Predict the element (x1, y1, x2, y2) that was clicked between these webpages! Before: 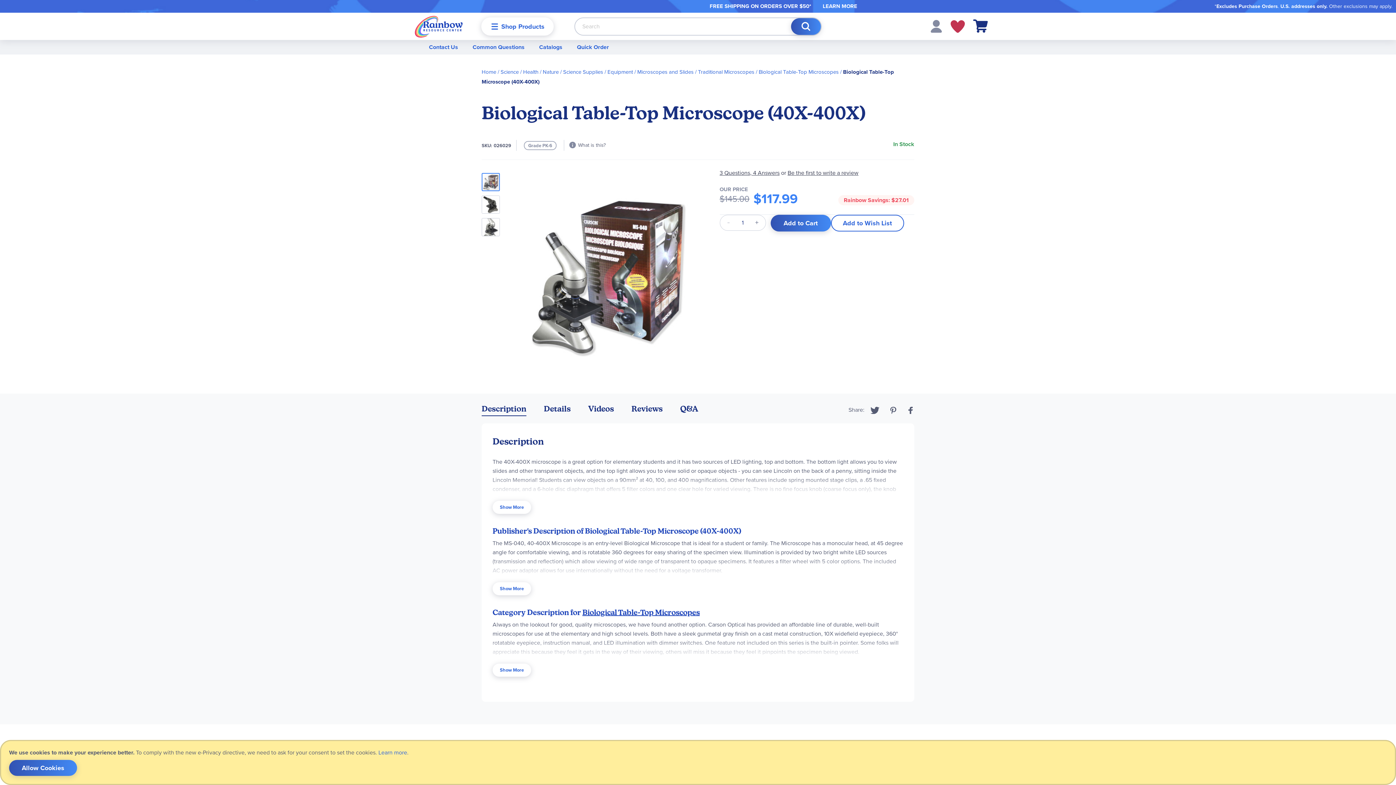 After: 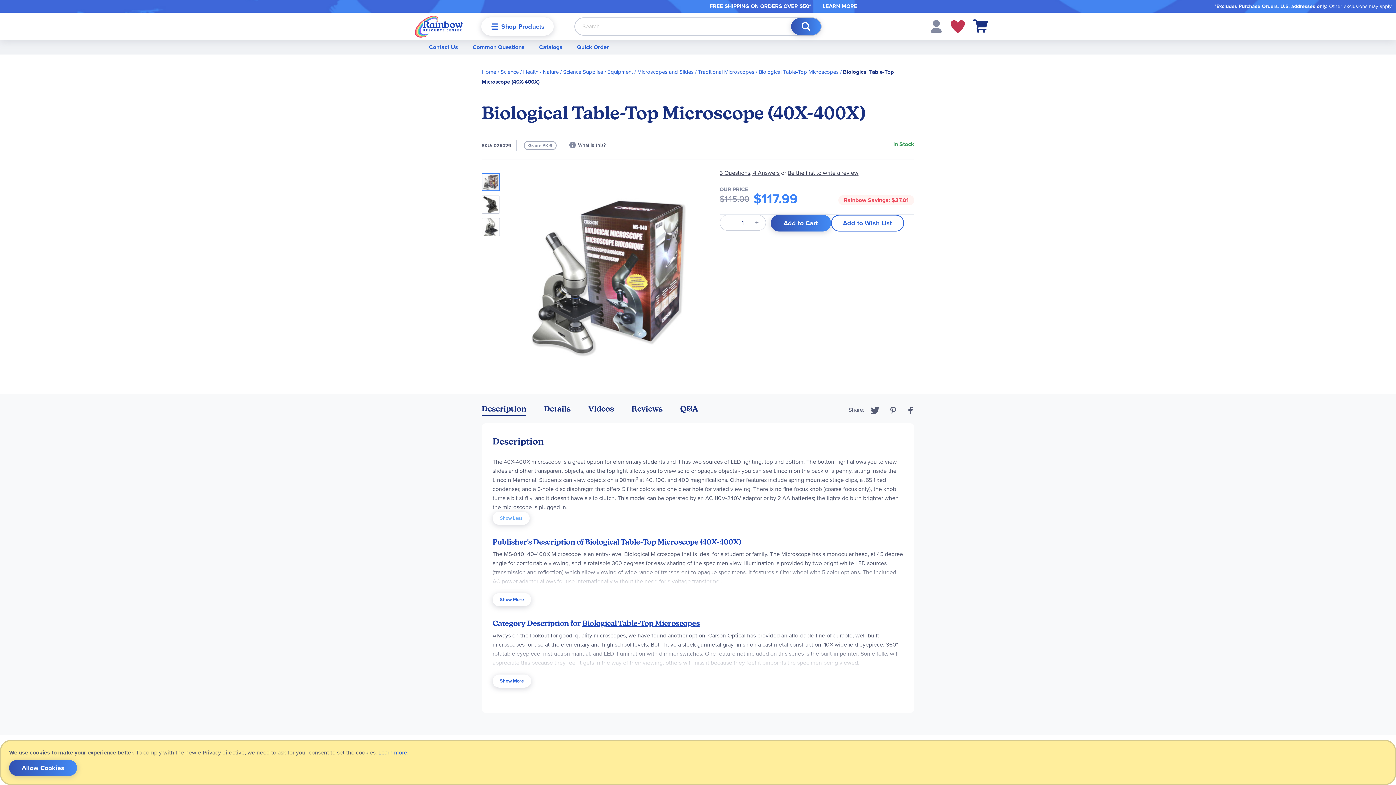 Action: label: Show More bbox: (492, 501, 531, 514)